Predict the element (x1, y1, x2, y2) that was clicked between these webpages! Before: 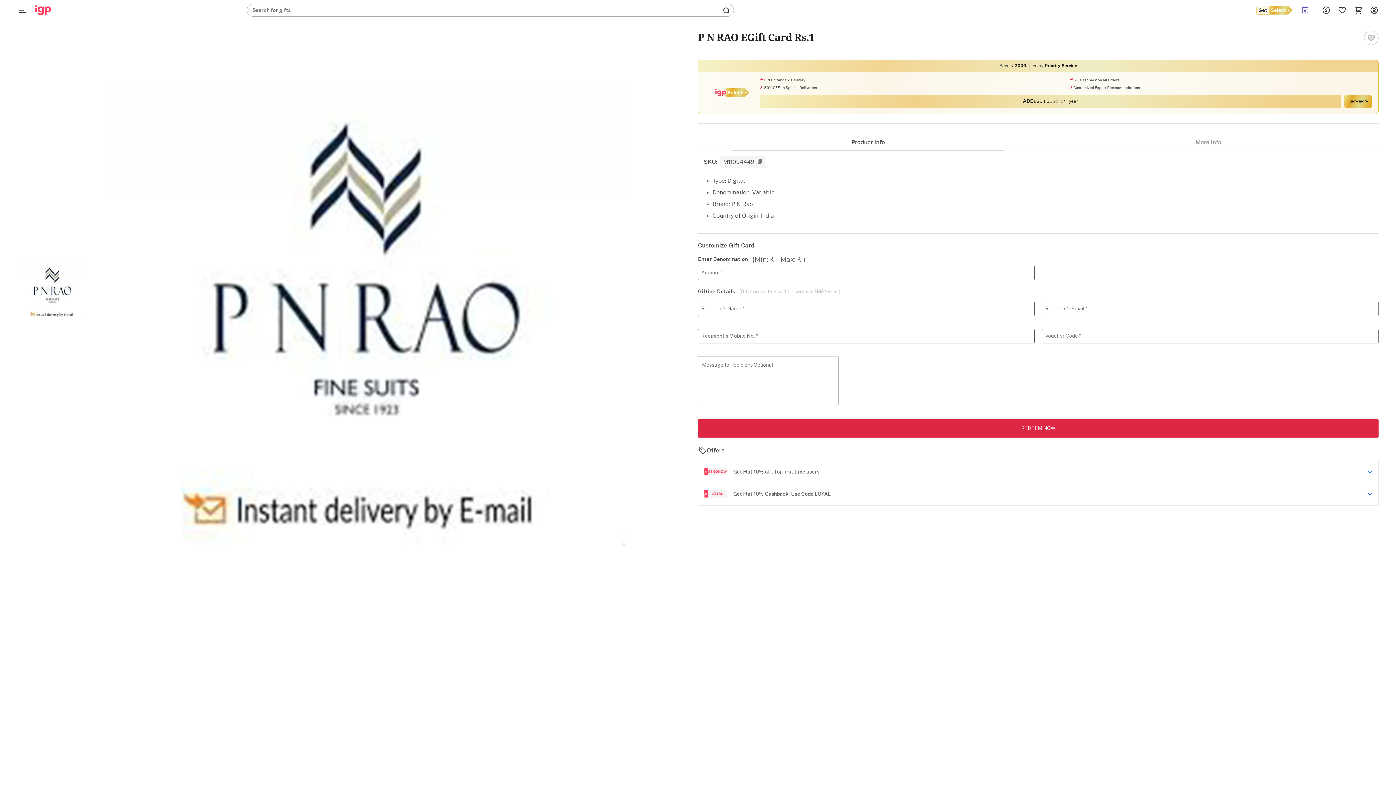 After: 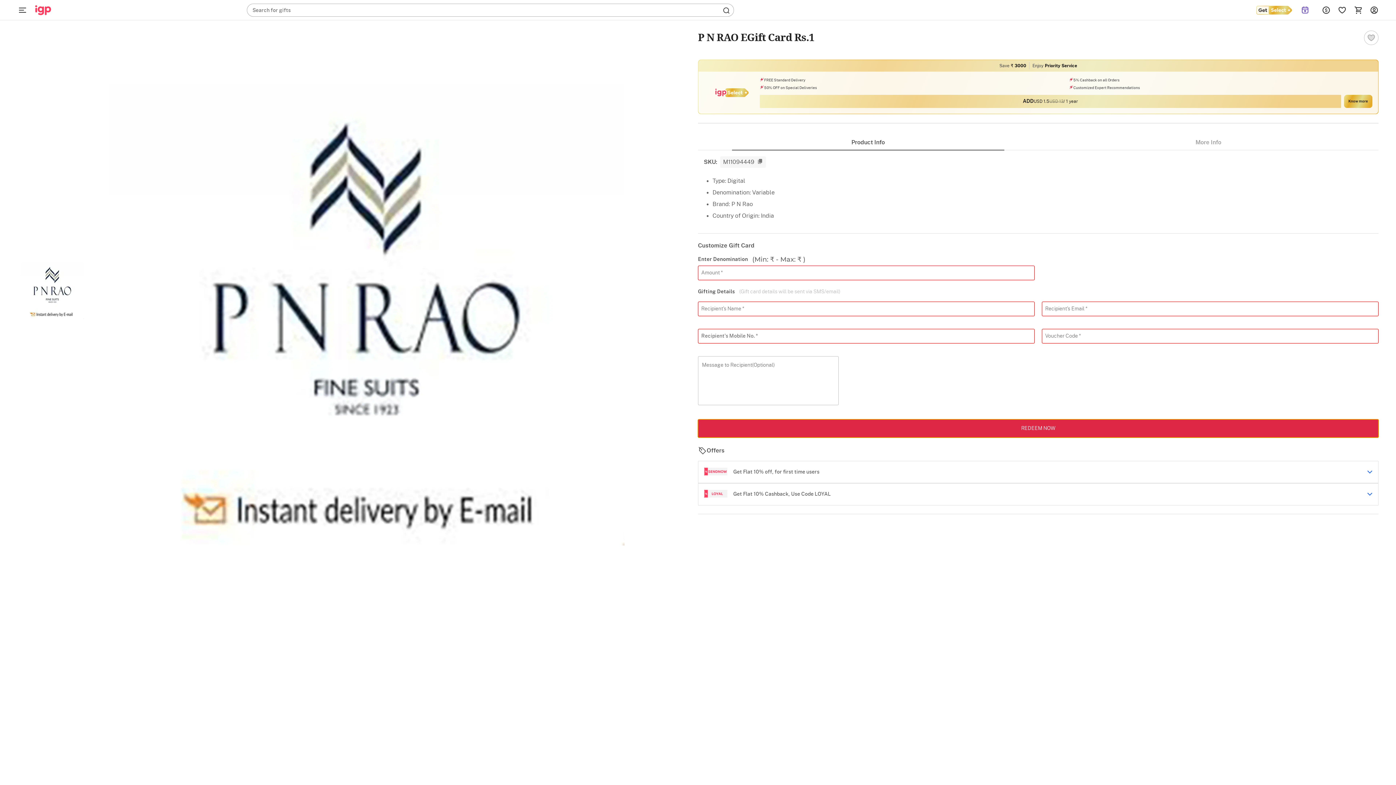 Action: bbox: (698, 419, 1378, 437) label: REDEEM NOW